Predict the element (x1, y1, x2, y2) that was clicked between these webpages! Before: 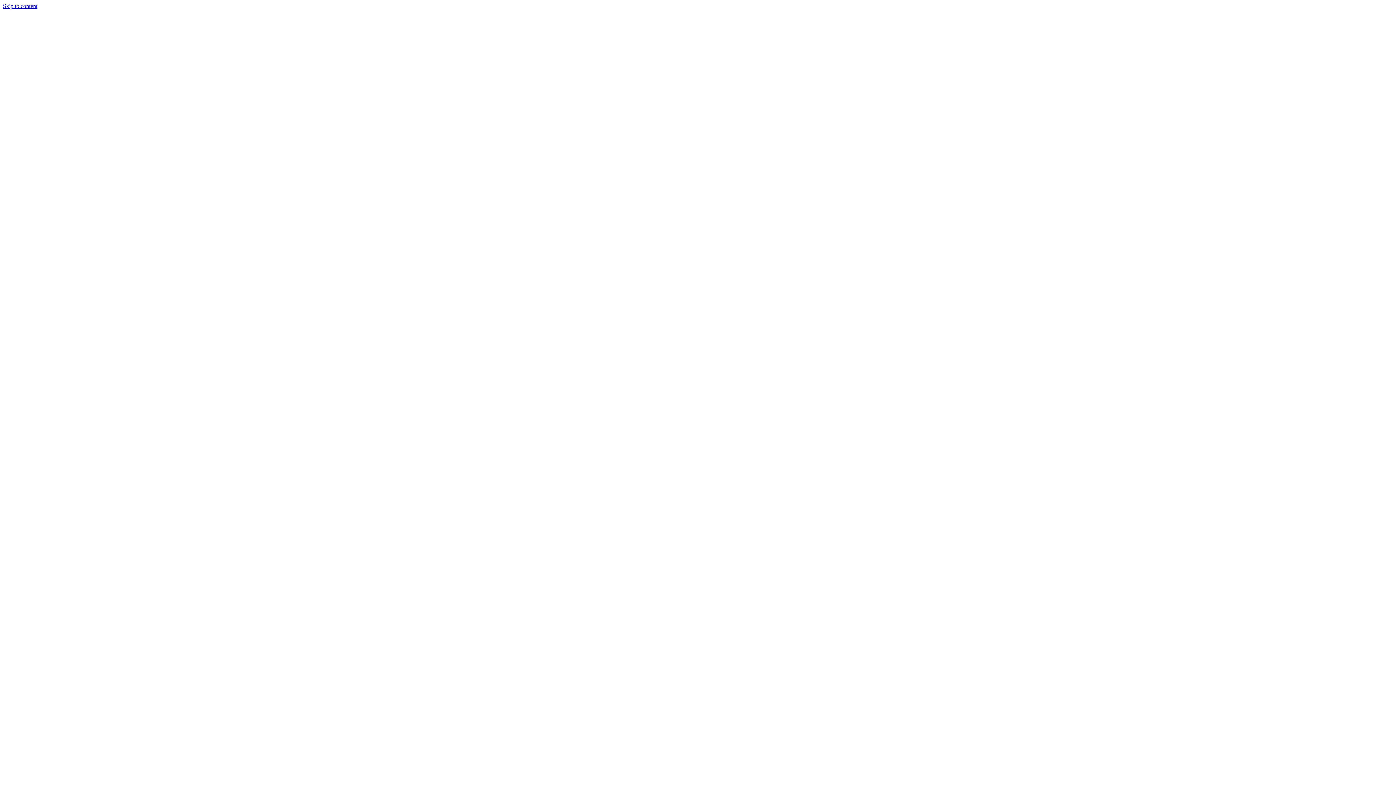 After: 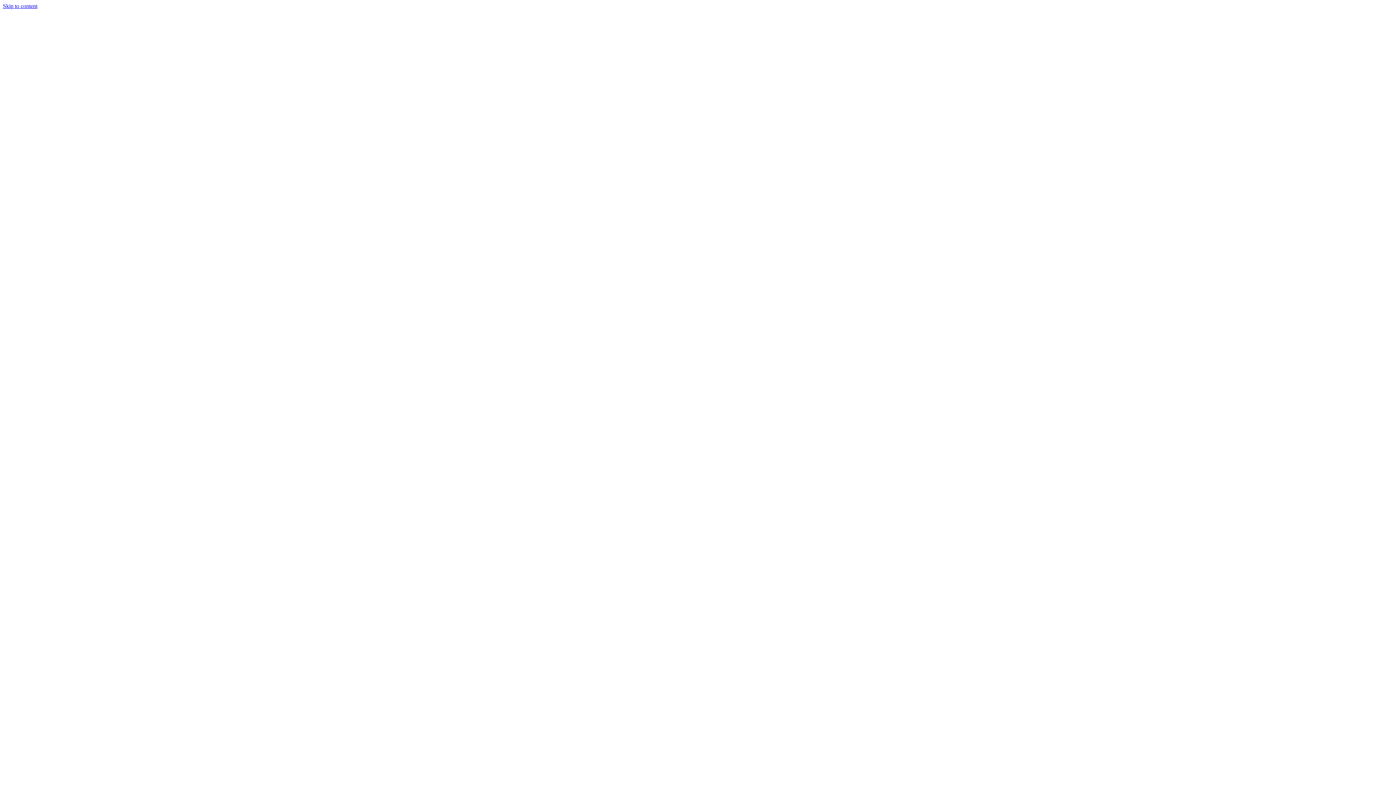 Action: label: Skip to content bbox: (2, 2, 37, 9)